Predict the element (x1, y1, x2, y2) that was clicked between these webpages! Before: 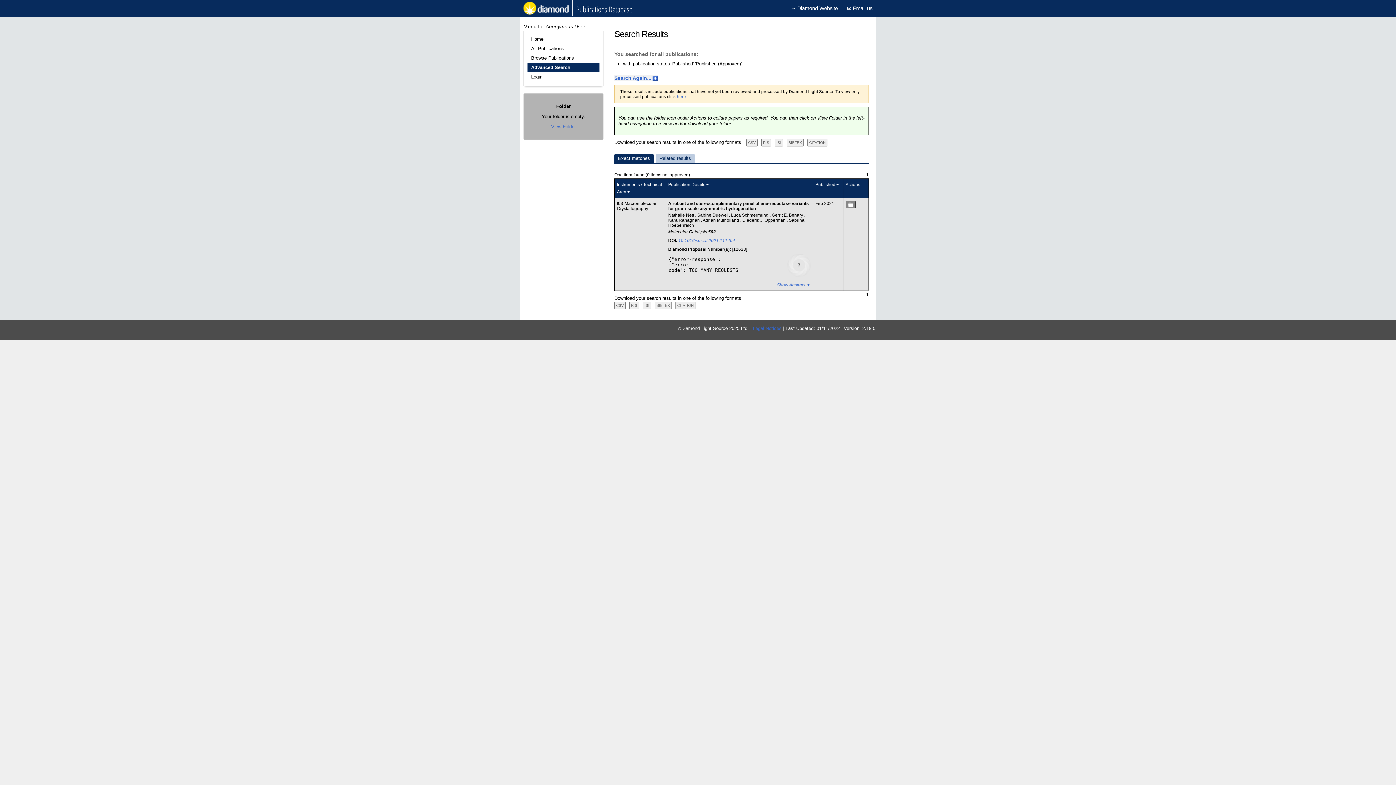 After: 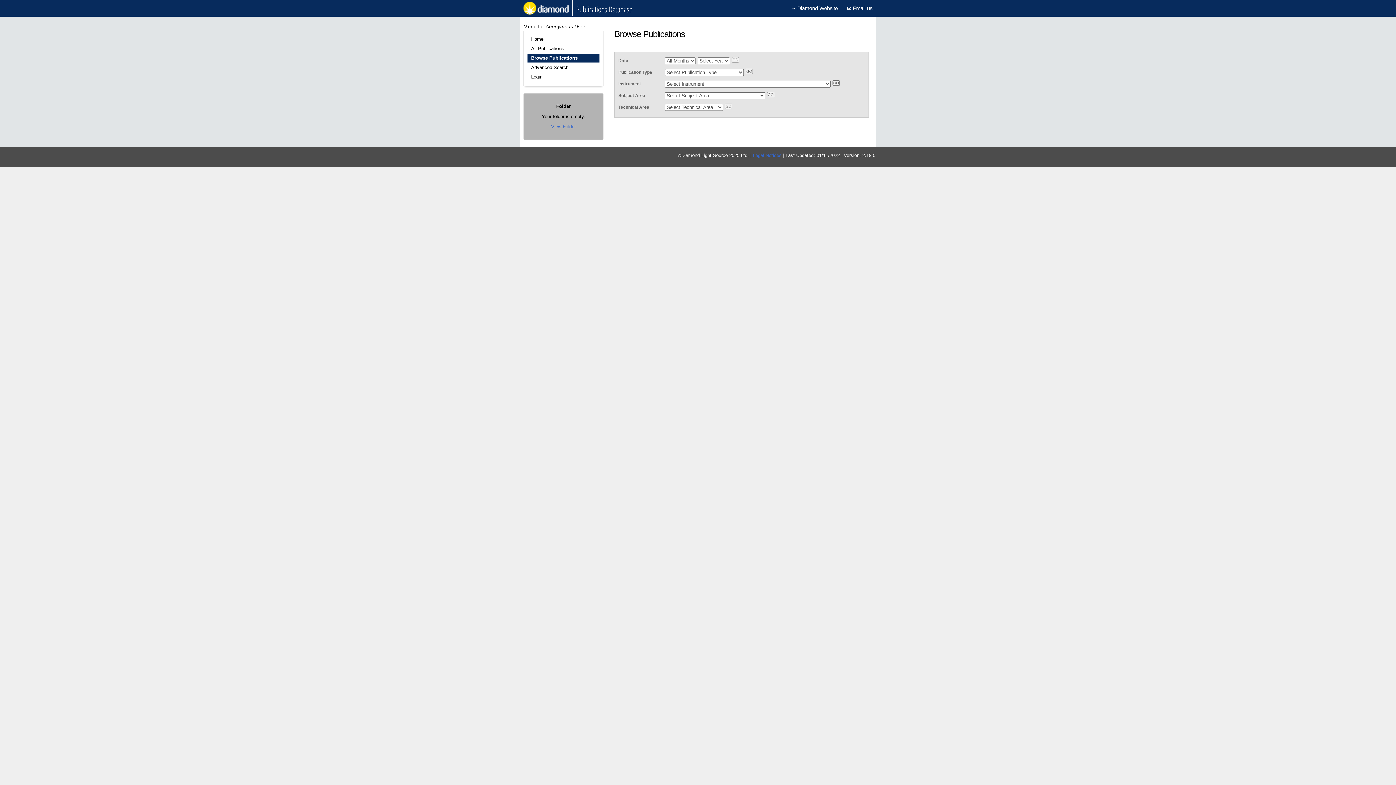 Action: label: Browse Publications bbox: (527, 53, 599, 62)